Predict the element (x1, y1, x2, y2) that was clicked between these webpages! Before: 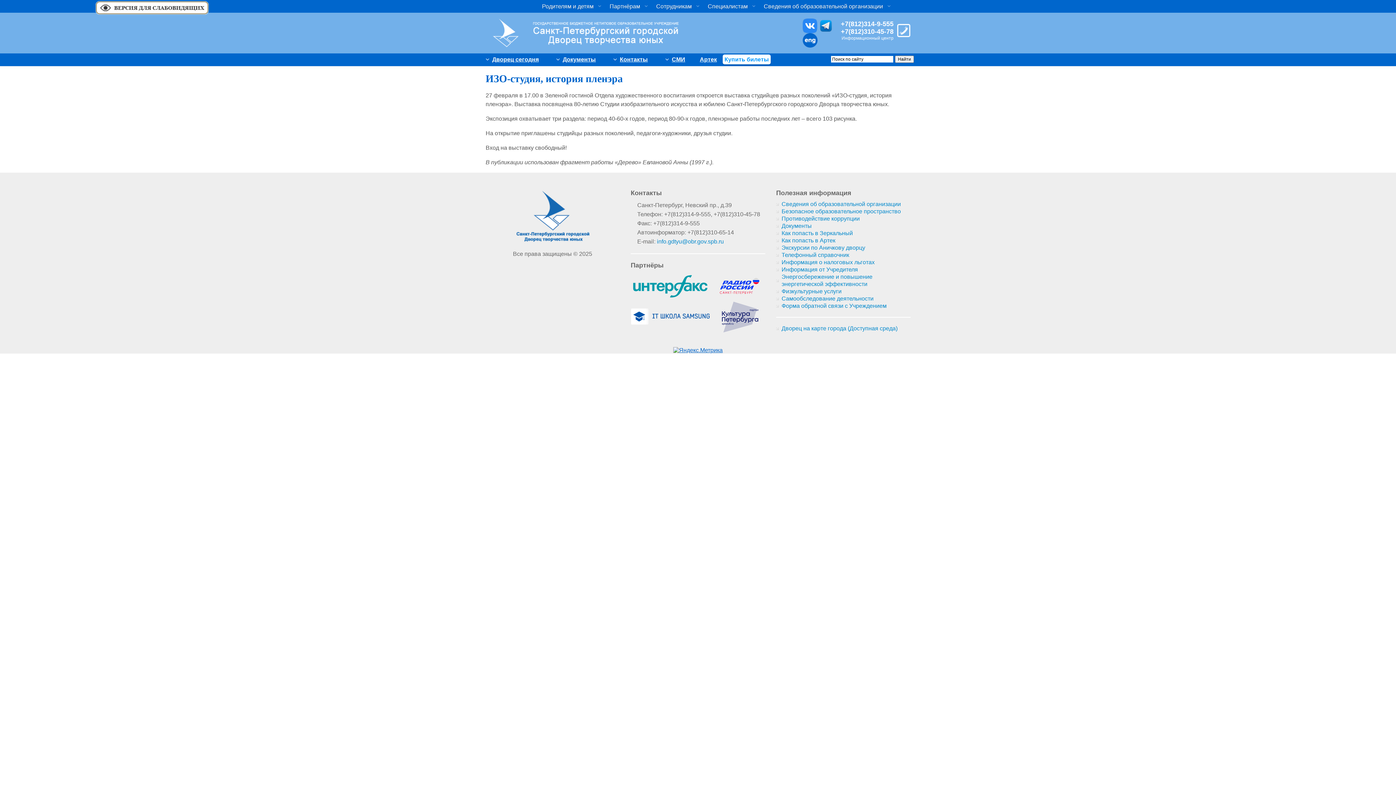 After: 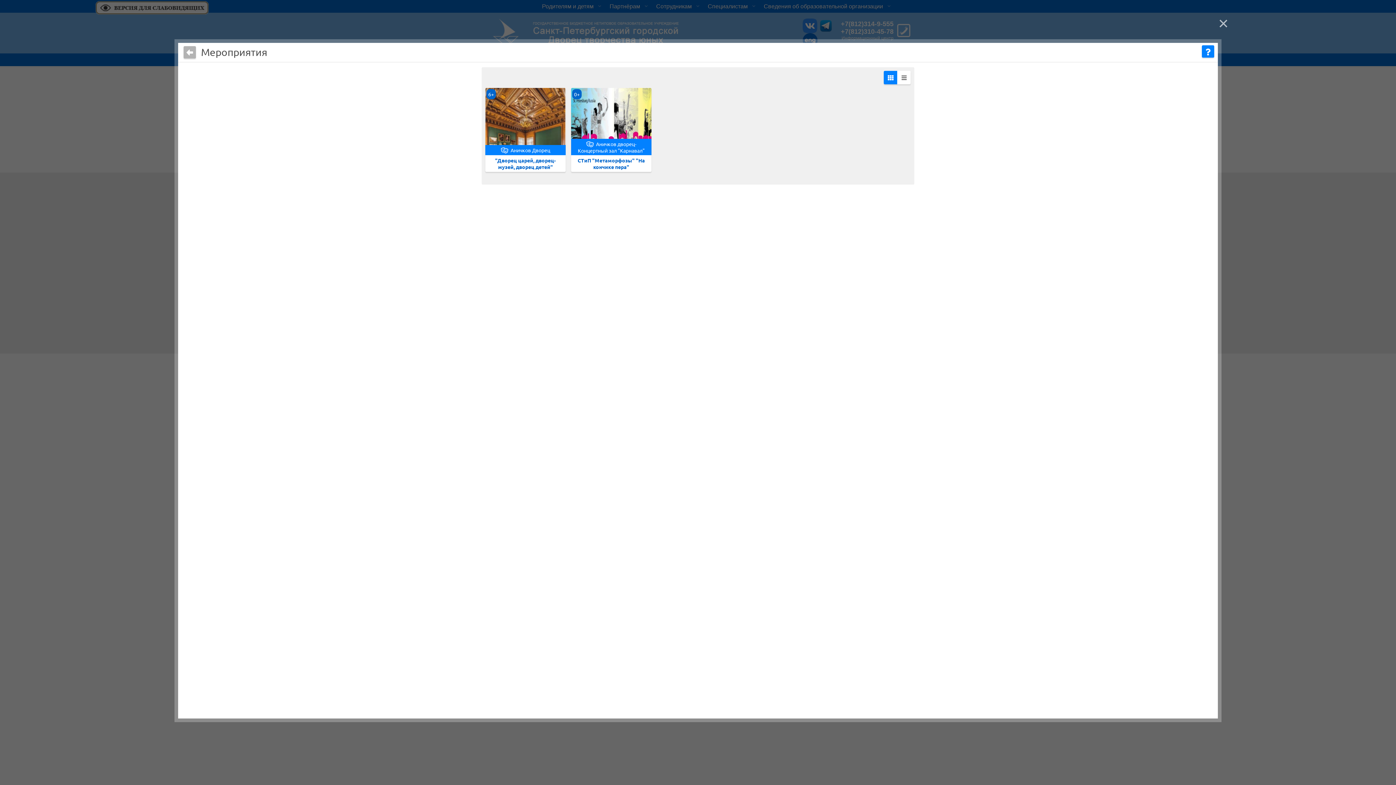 Action: bbox: (720, 53, 773, 72) label: Купить билеты